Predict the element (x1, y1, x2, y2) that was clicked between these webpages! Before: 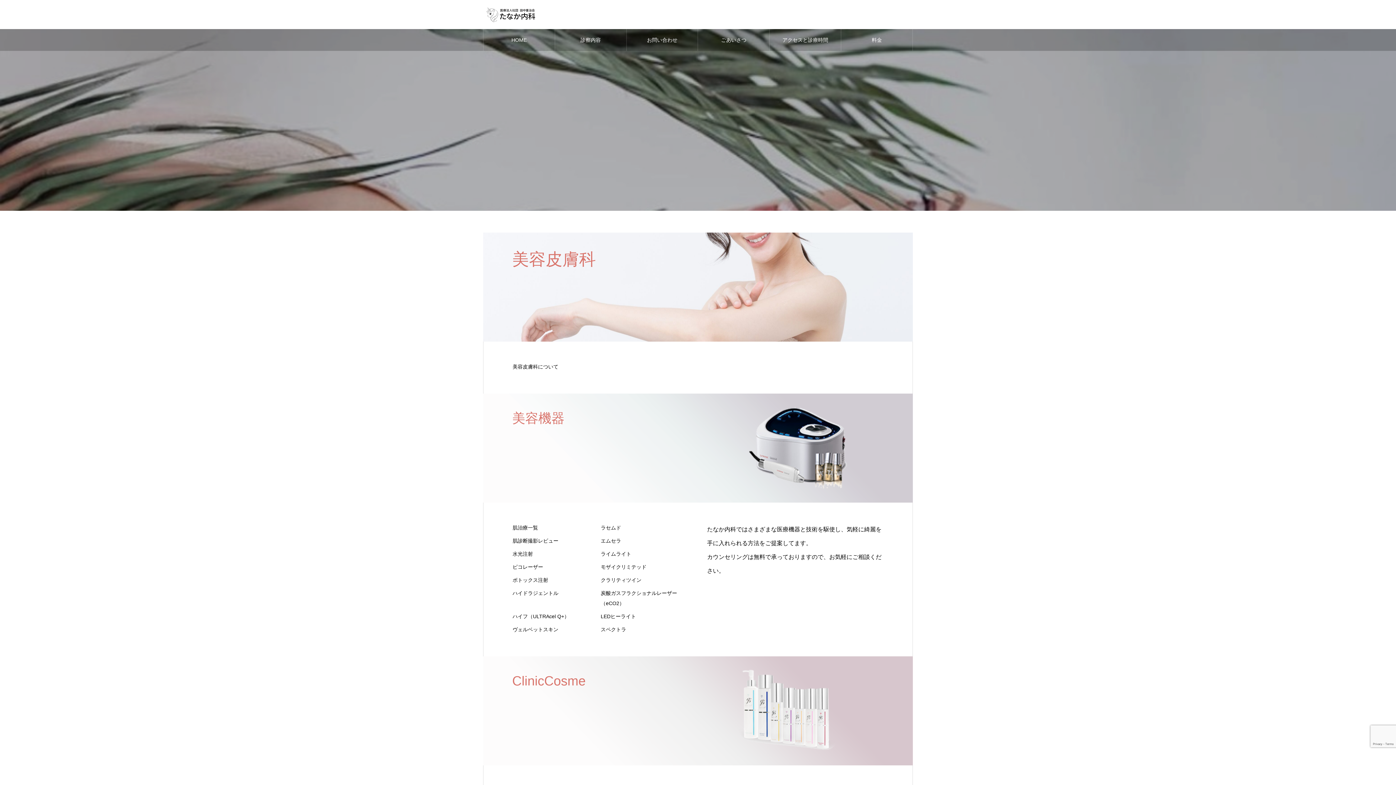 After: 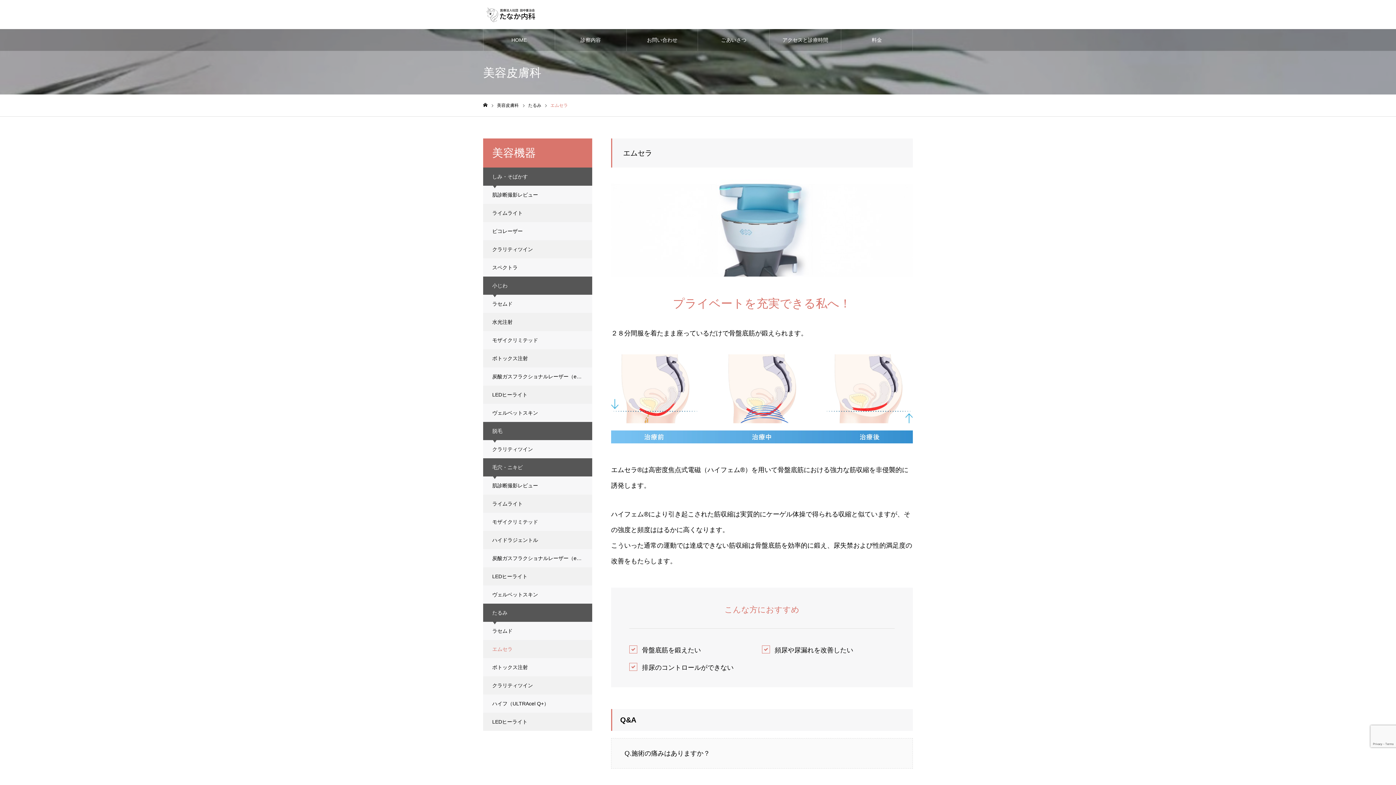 Action: label: エムセラ bbox: (600, 536, 689, 546)